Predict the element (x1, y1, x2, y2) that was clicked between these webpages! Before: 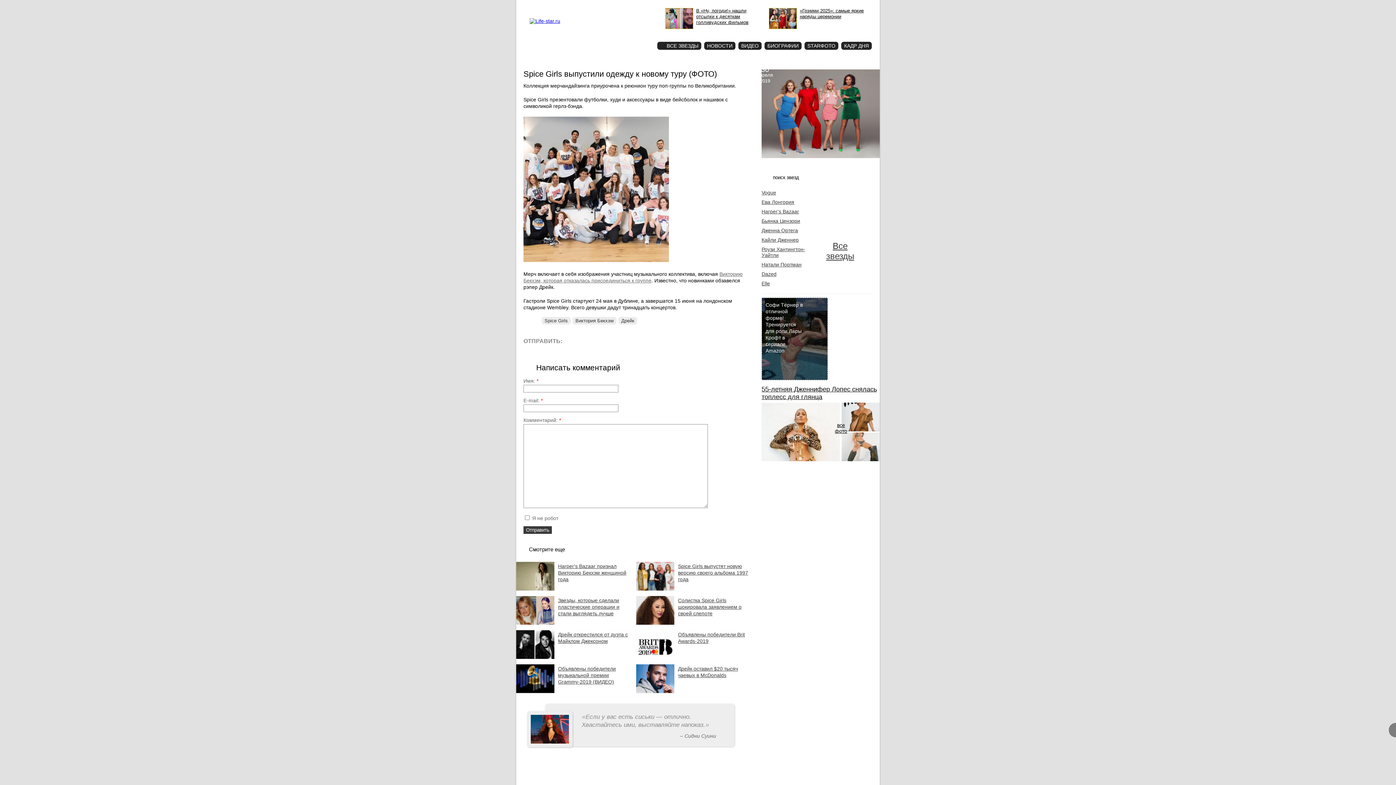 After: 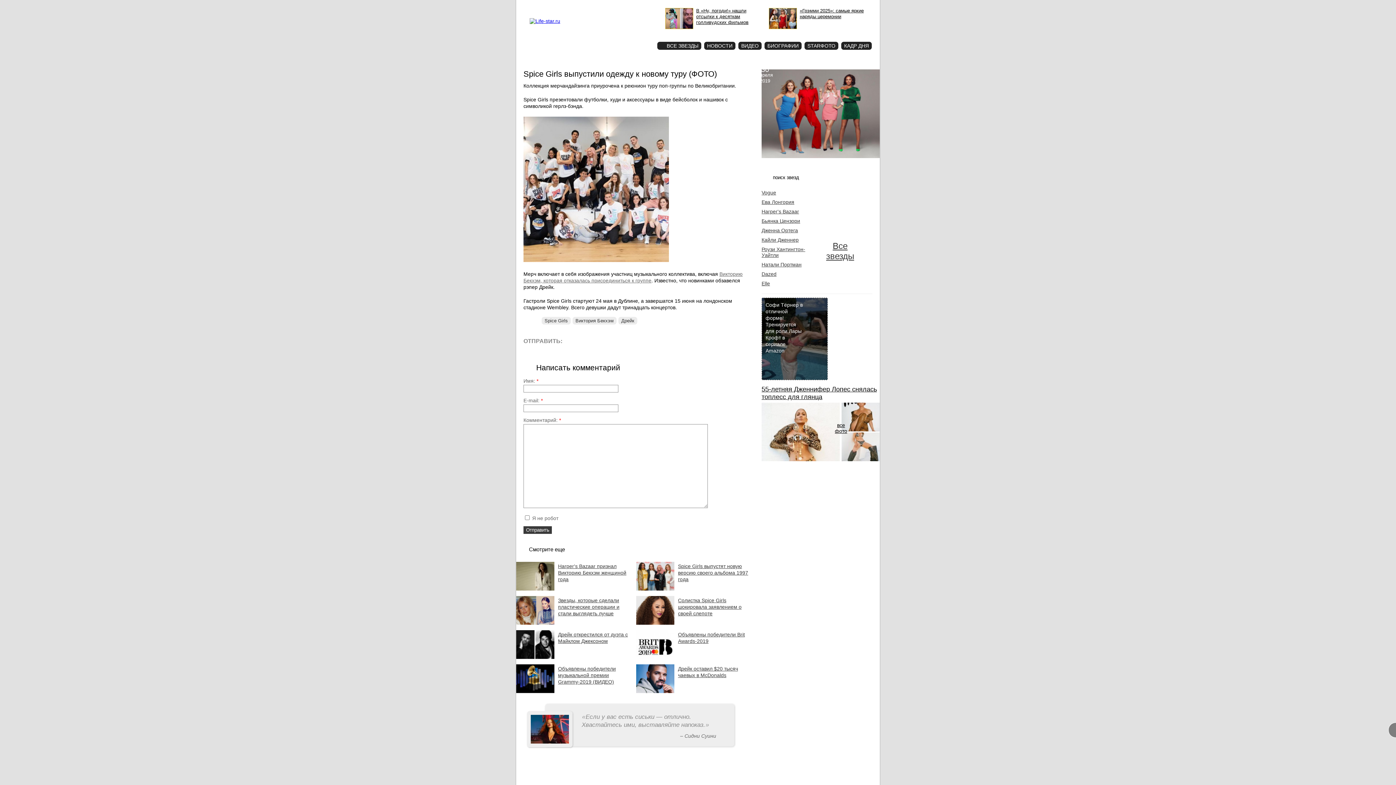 Action: bbox: (631, 334, 644, 347)